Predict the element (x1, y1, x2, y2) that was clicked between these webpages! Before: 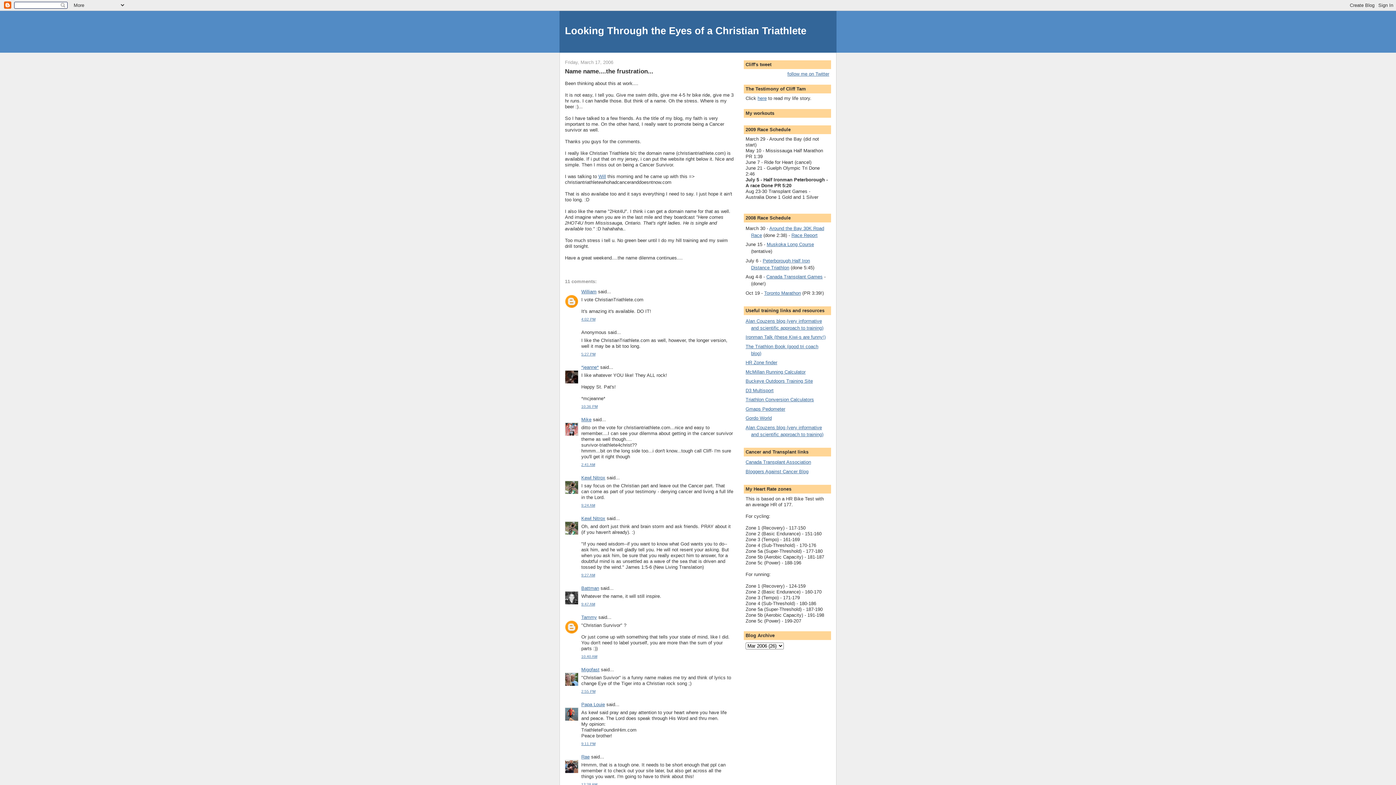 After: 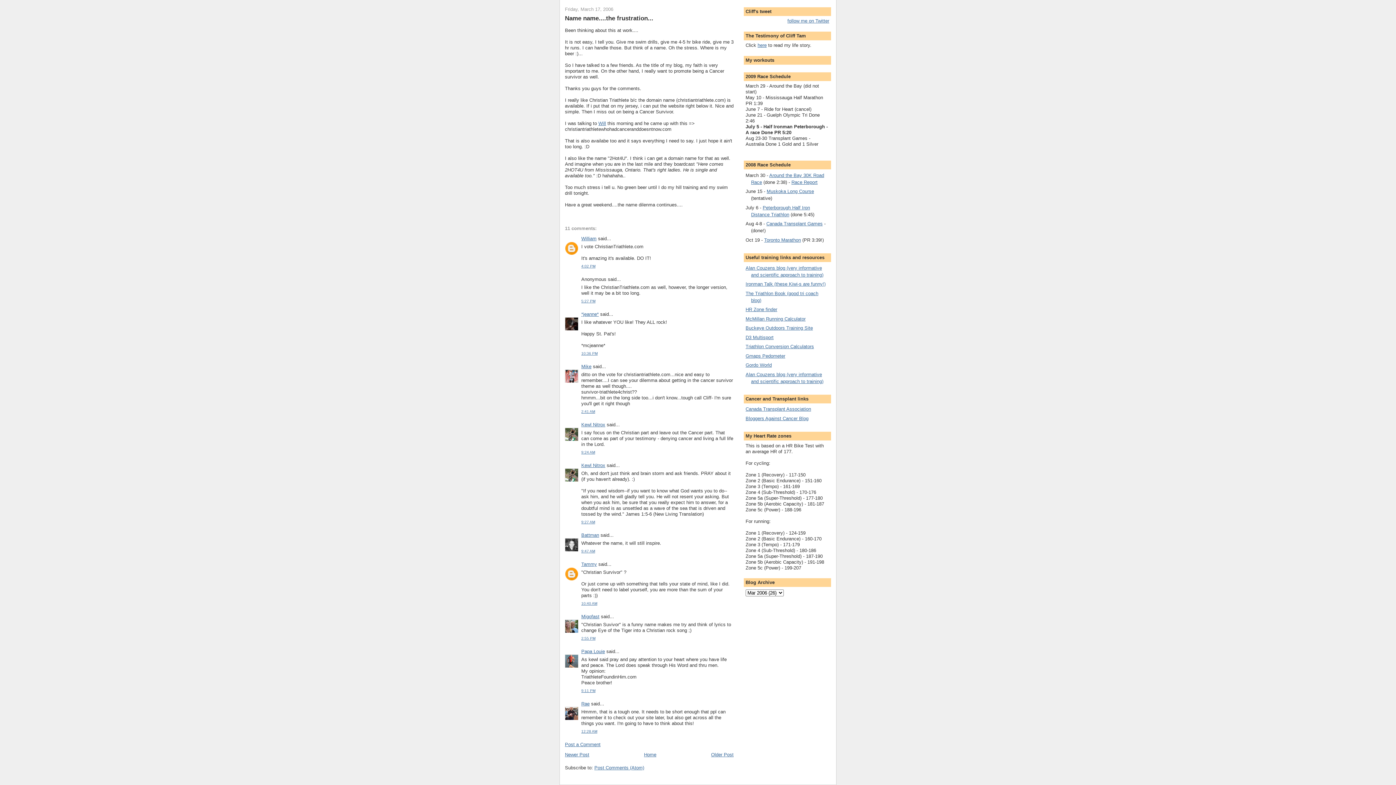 Action: label: 10:40 AM bbox: (581, 655, 597, 659)